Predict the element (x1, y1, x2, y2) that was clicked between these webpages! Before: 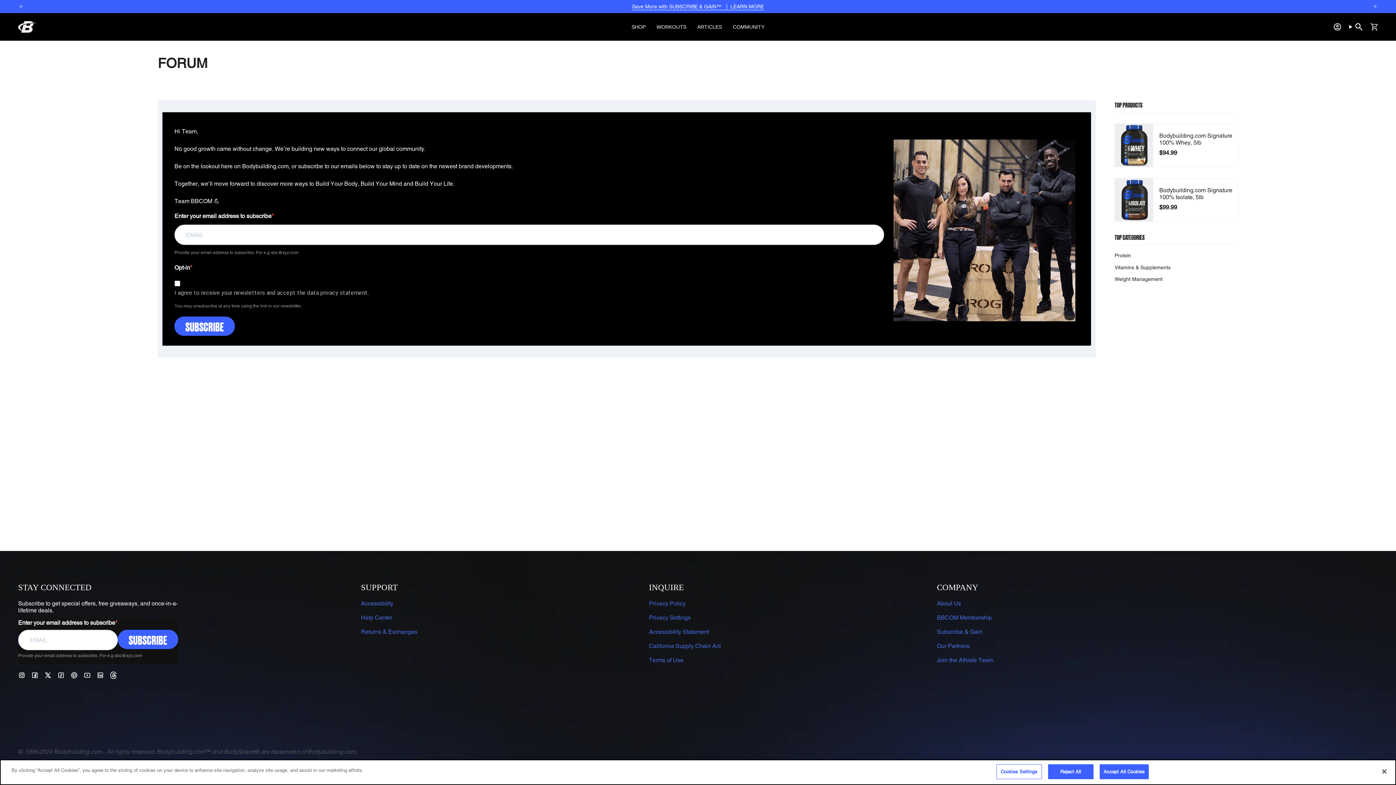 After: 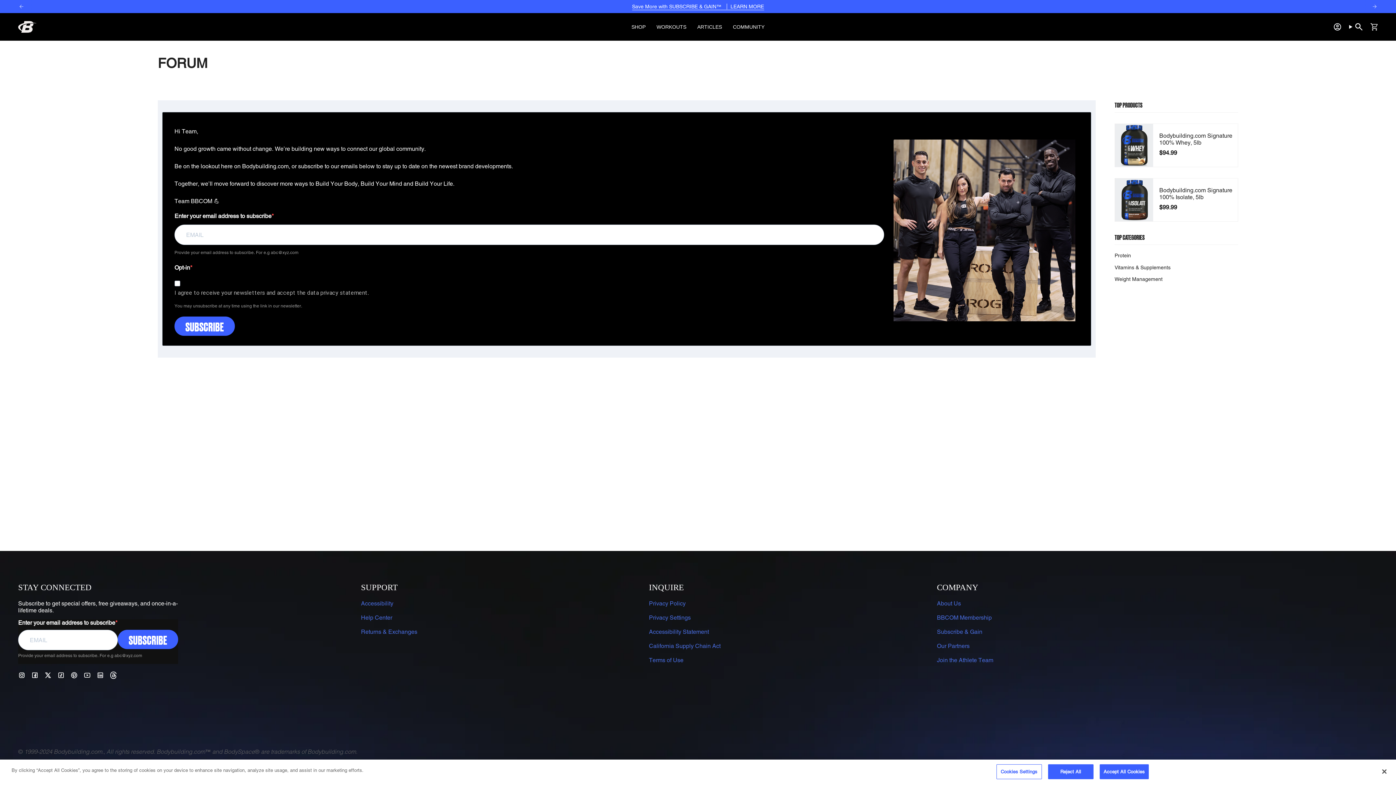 Action: bbox: (109, 671, 117, 678) label: Threads